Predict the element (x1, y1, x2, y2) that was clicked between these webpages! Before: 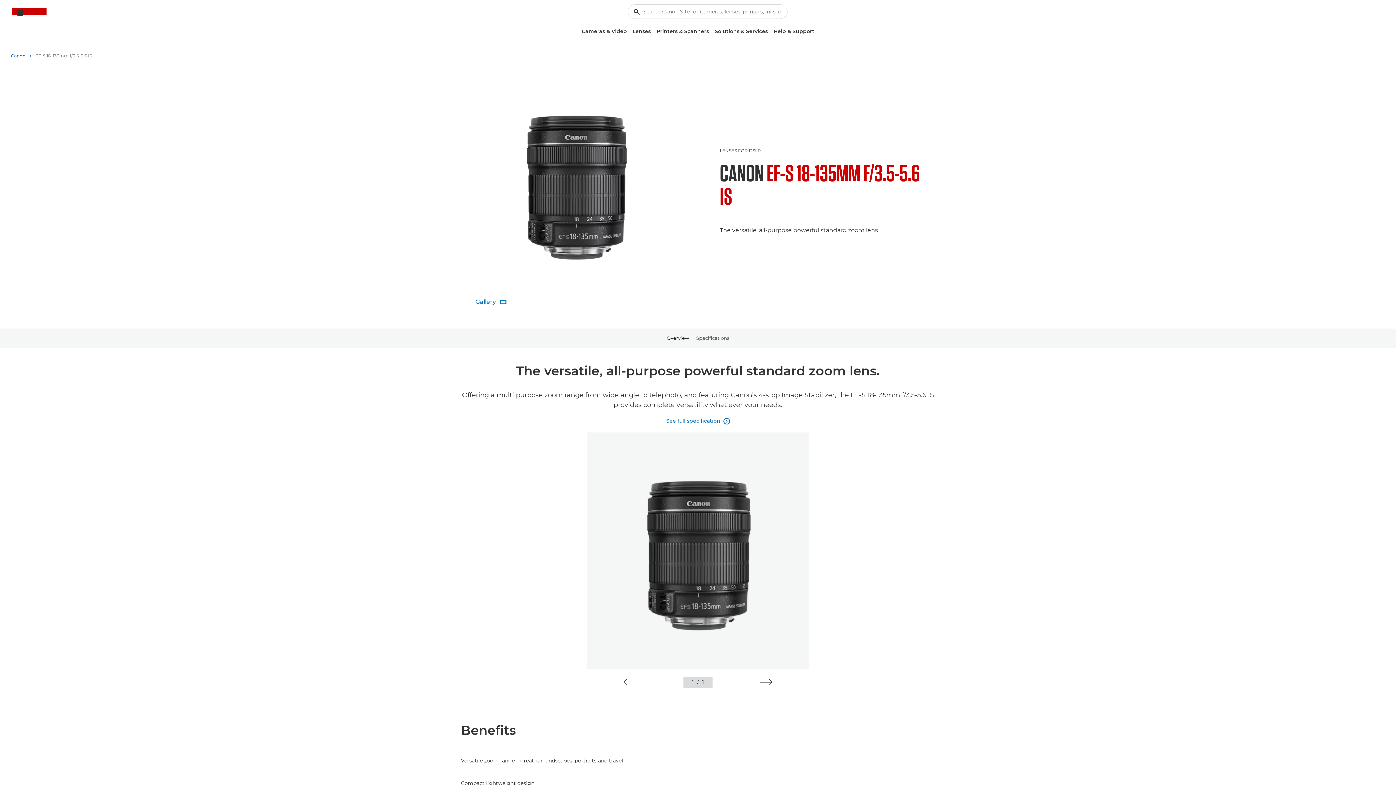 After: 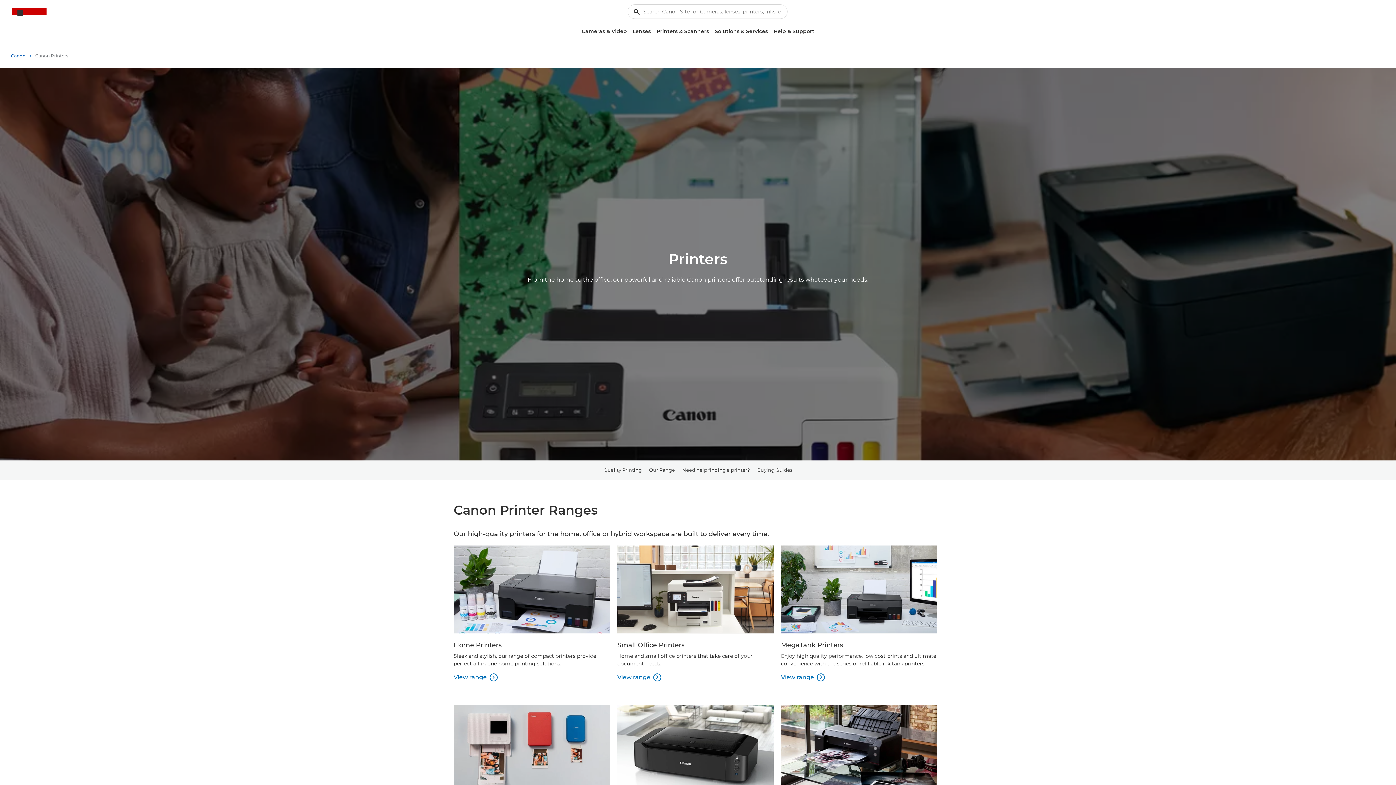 Action: label: Printers & Scanners bbox: (653, 25, 712, 37)